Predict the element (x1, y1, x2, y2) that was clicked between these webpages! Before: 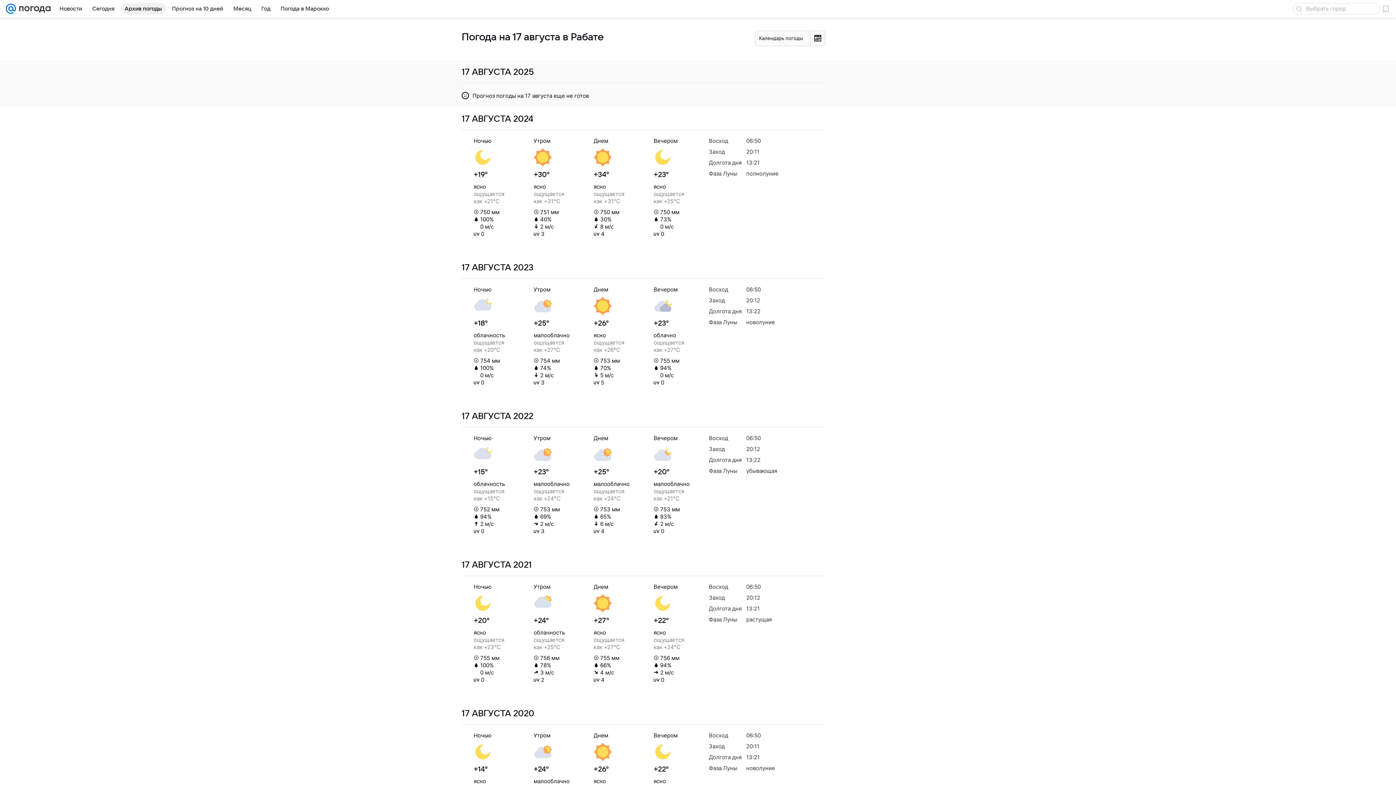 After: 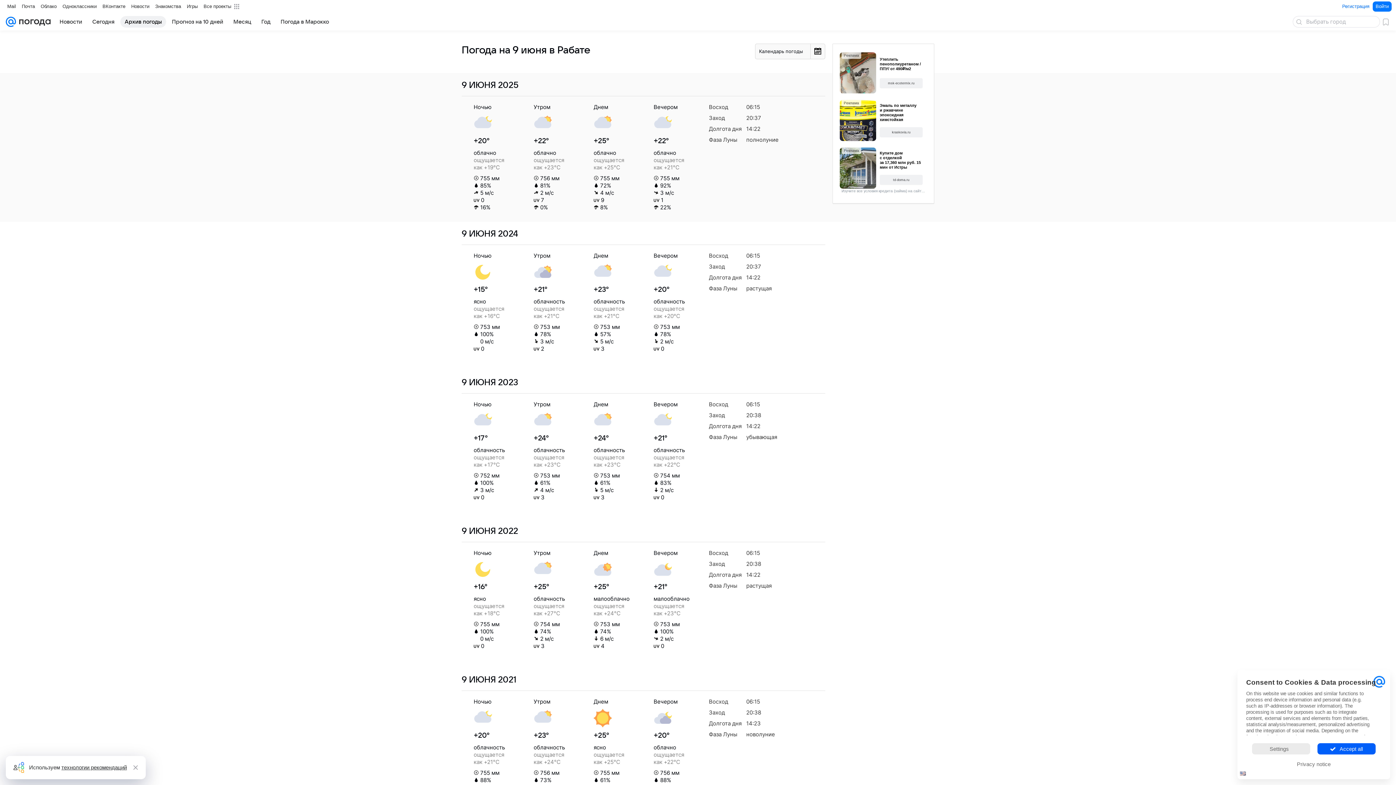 Action: label: Архив погоды bbox: (120, 2, 166, 14)